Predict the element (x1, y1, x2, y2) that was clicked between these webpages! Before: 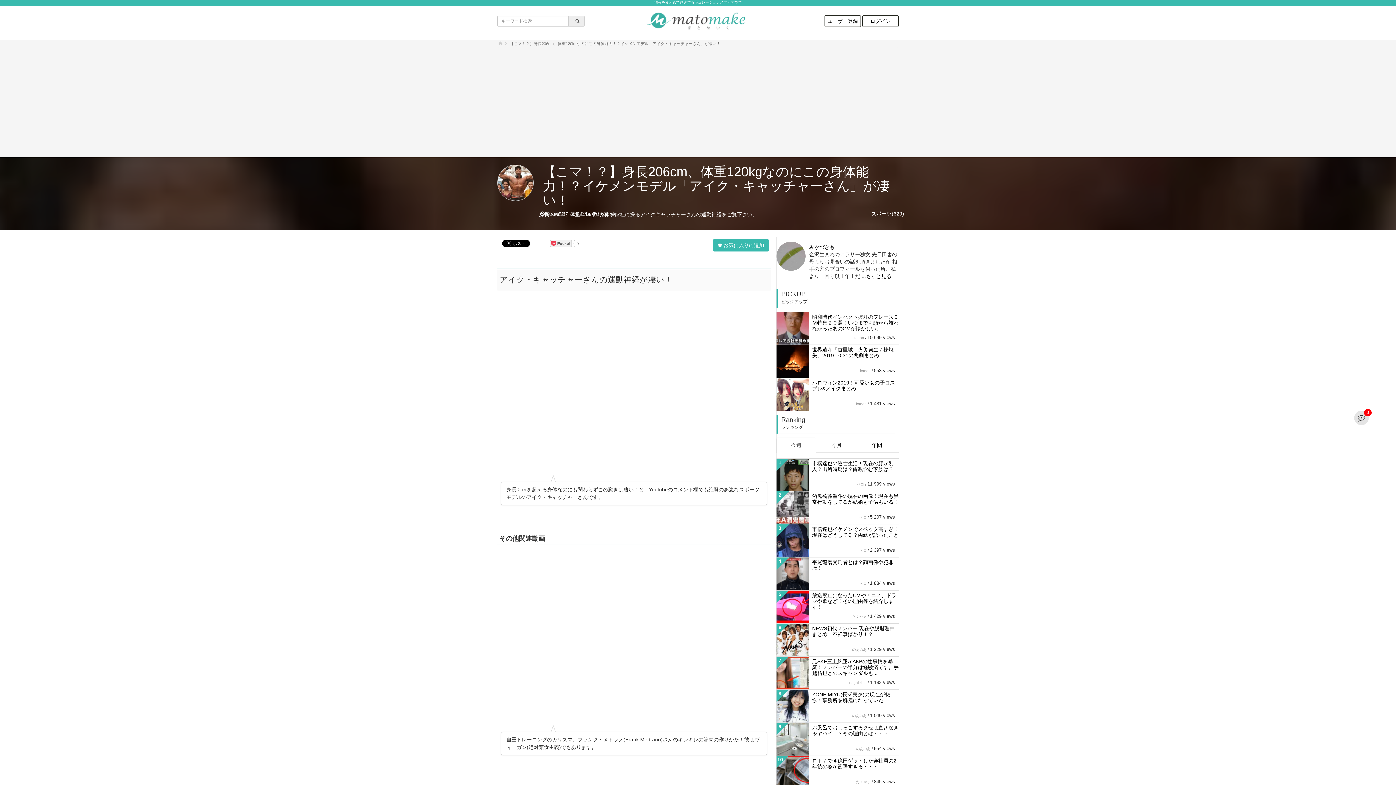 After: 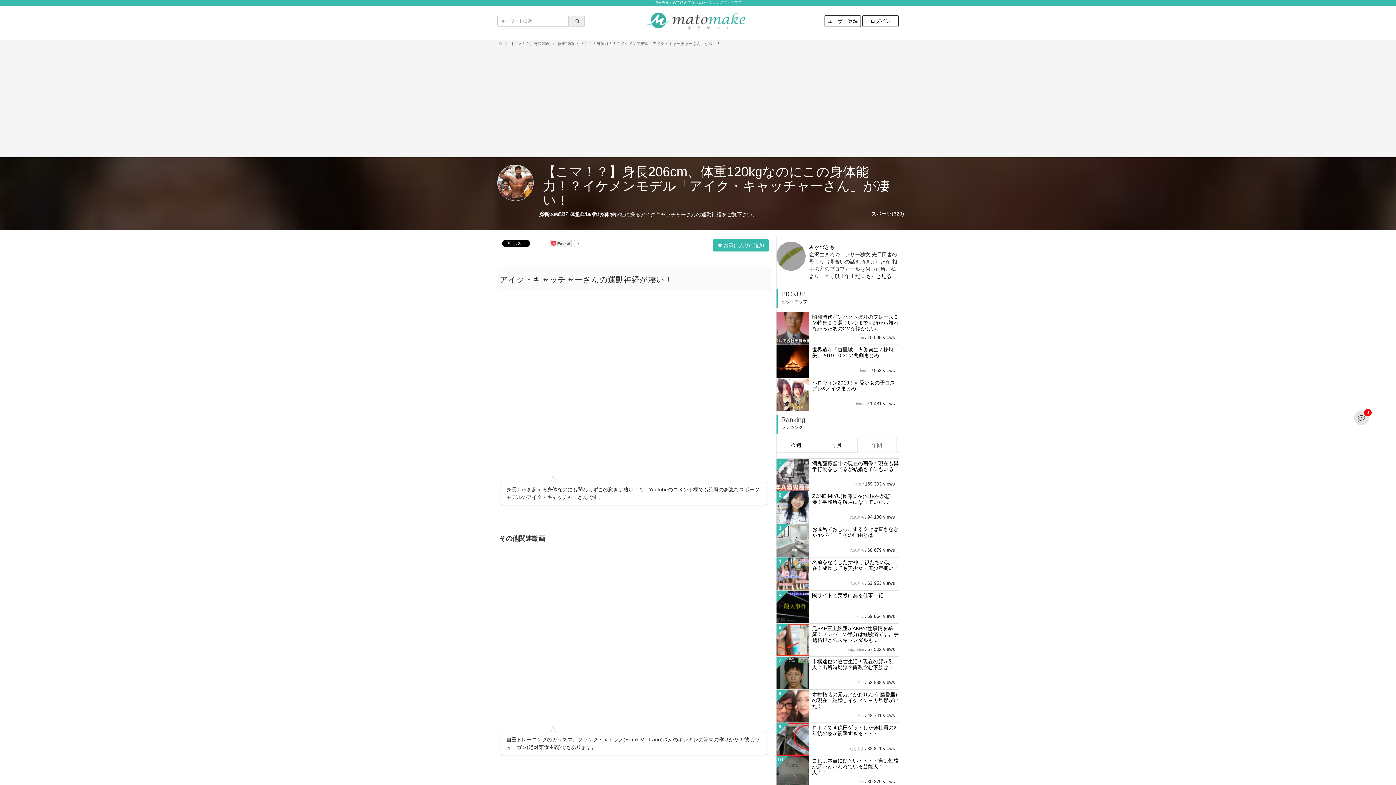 Action: label: 年間 bbox: (857, 437, 896, 453)